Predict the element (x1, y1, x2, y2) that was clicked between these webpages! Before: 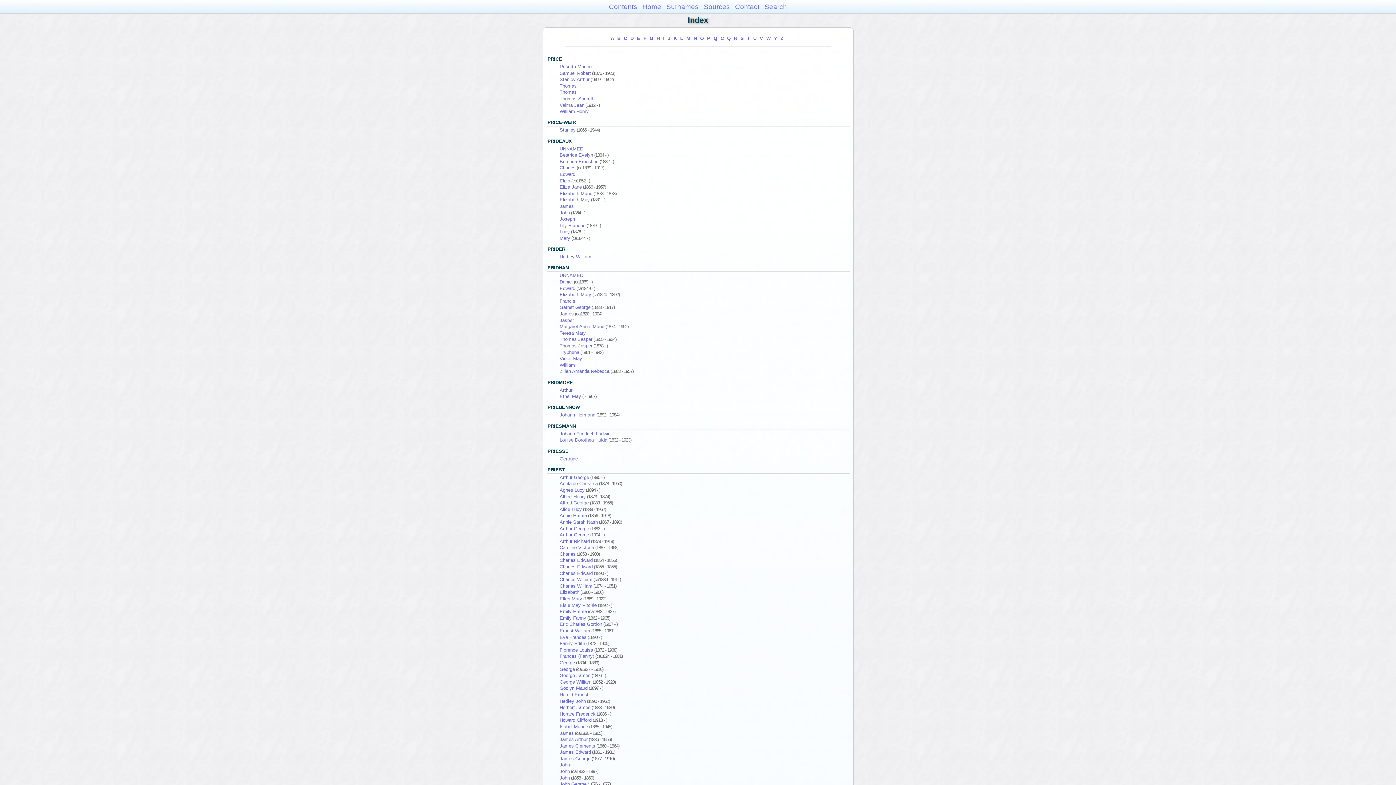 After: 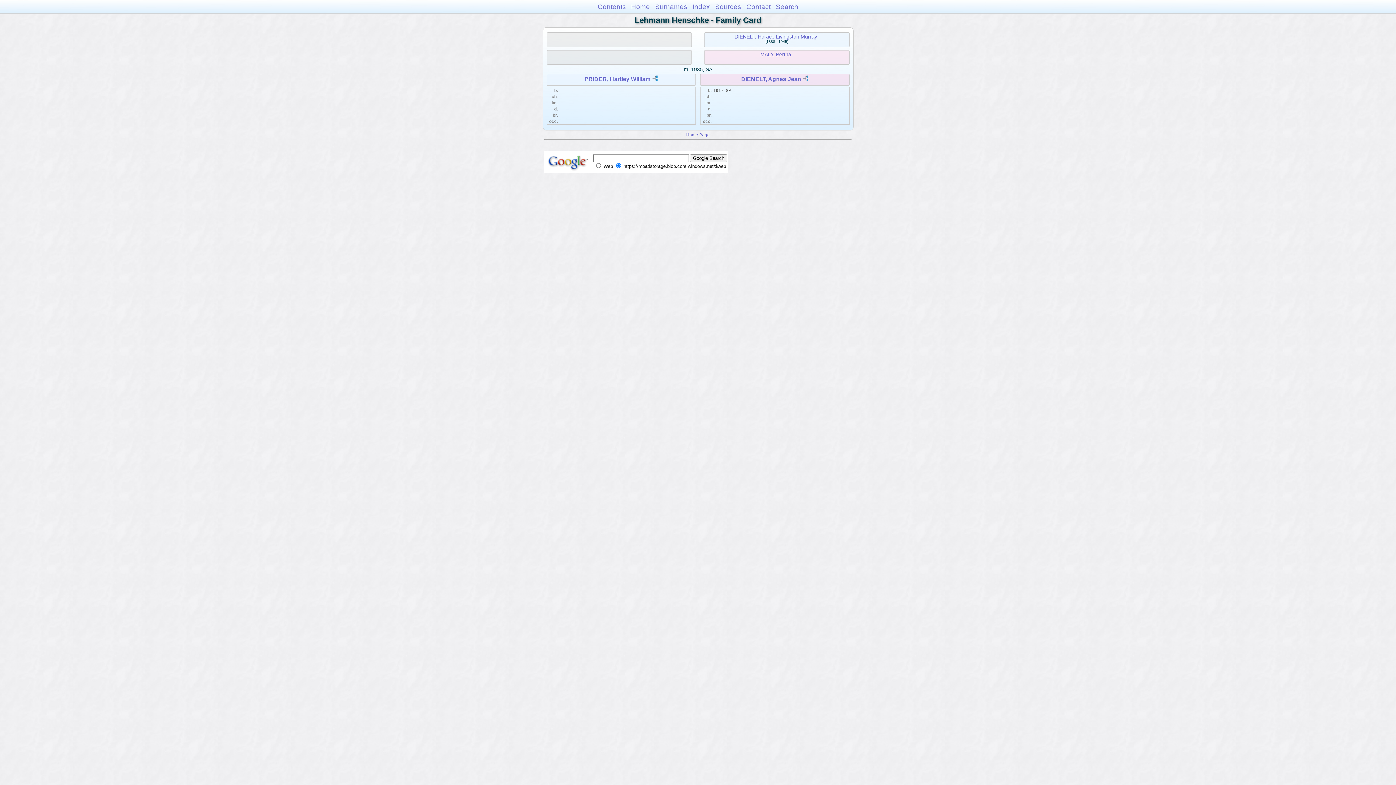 Action: label: Hartley William bbox: (559, 254, 591, 259)